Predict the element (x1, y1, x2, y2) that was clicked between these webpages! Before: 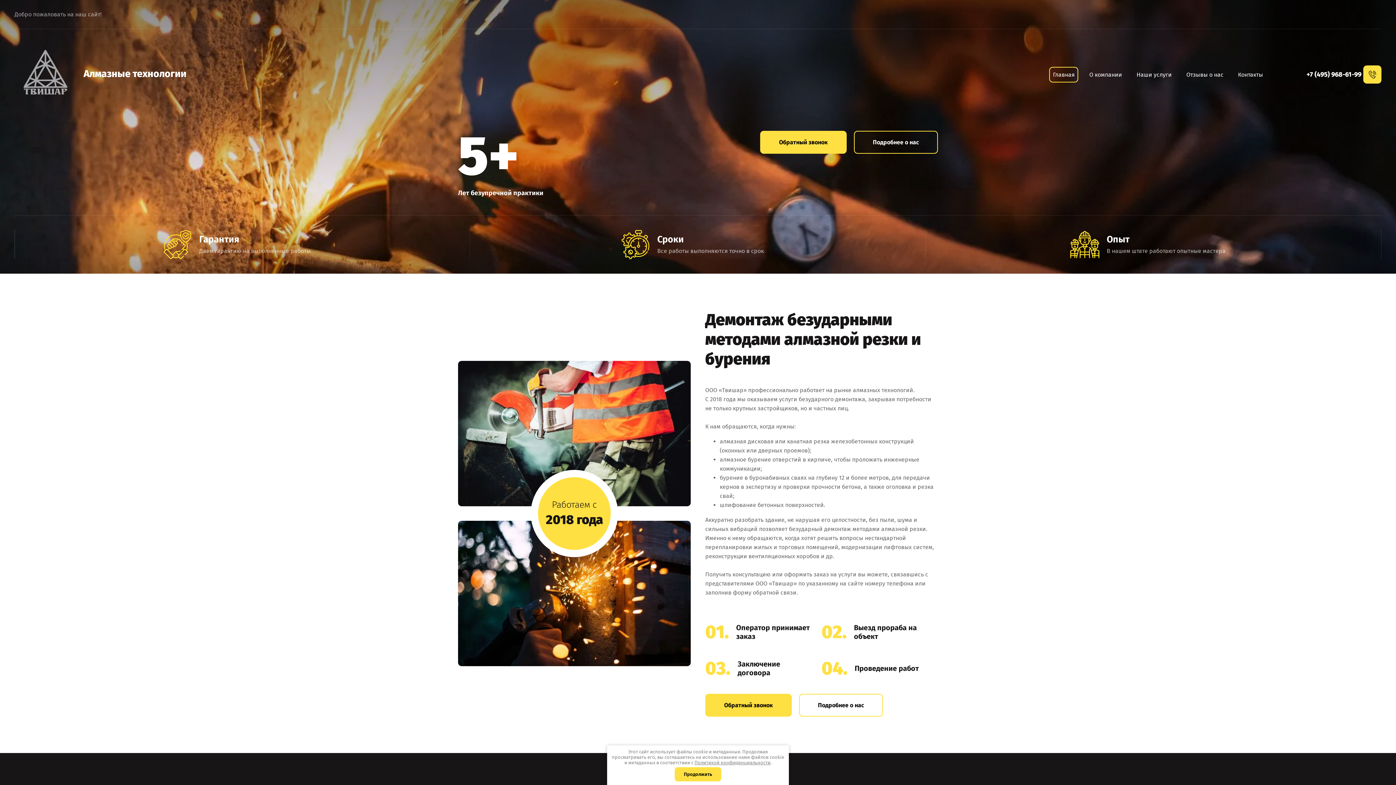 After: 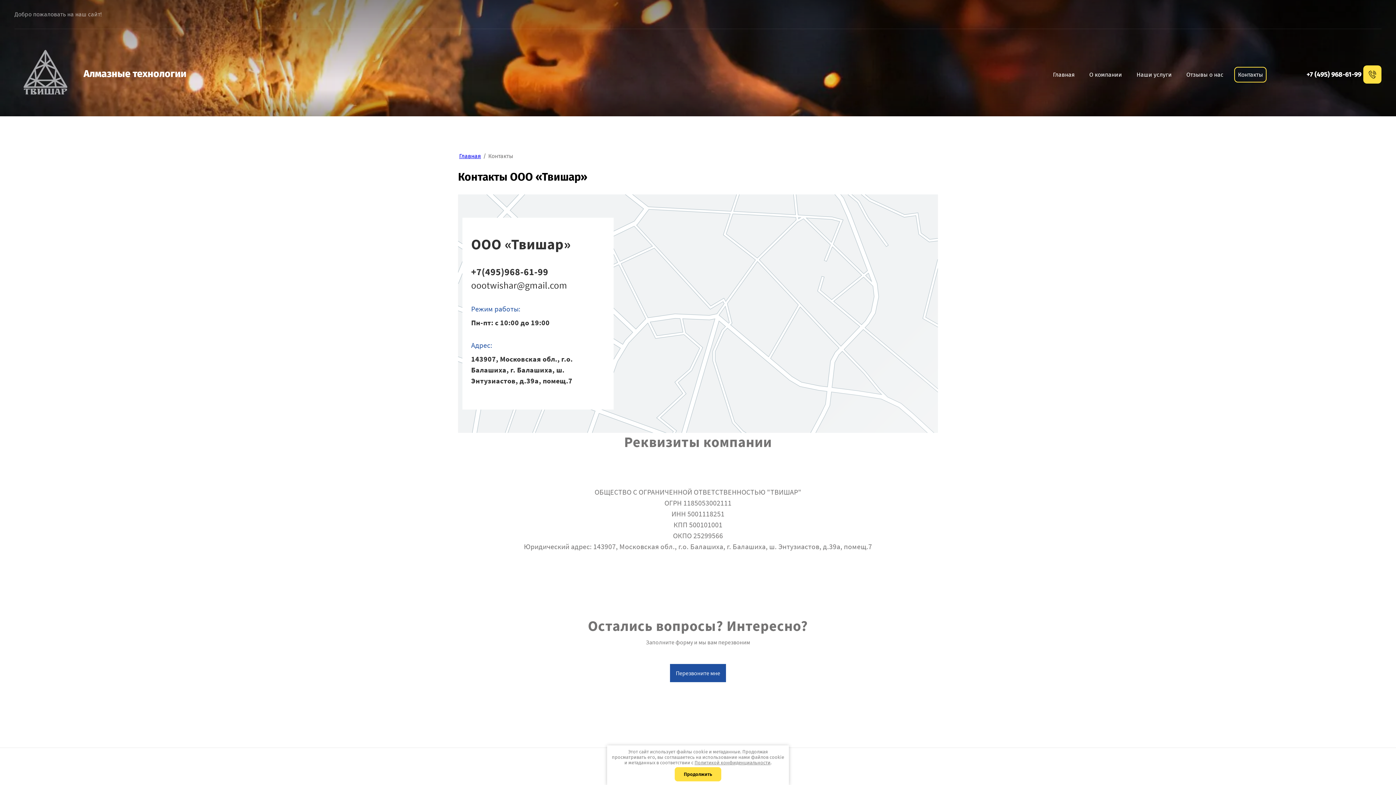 Action: label: Контакты bbox: (1234, 66, 1267, 82)